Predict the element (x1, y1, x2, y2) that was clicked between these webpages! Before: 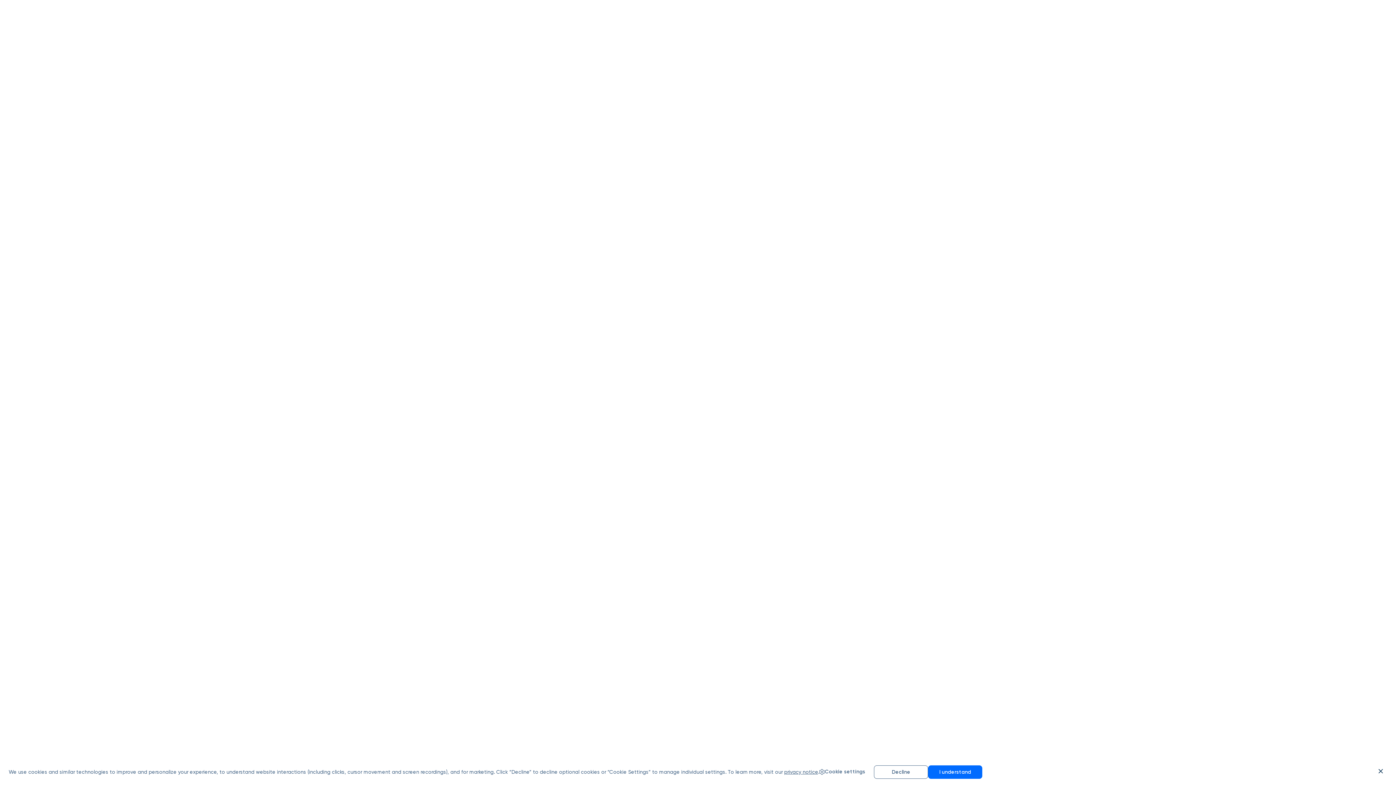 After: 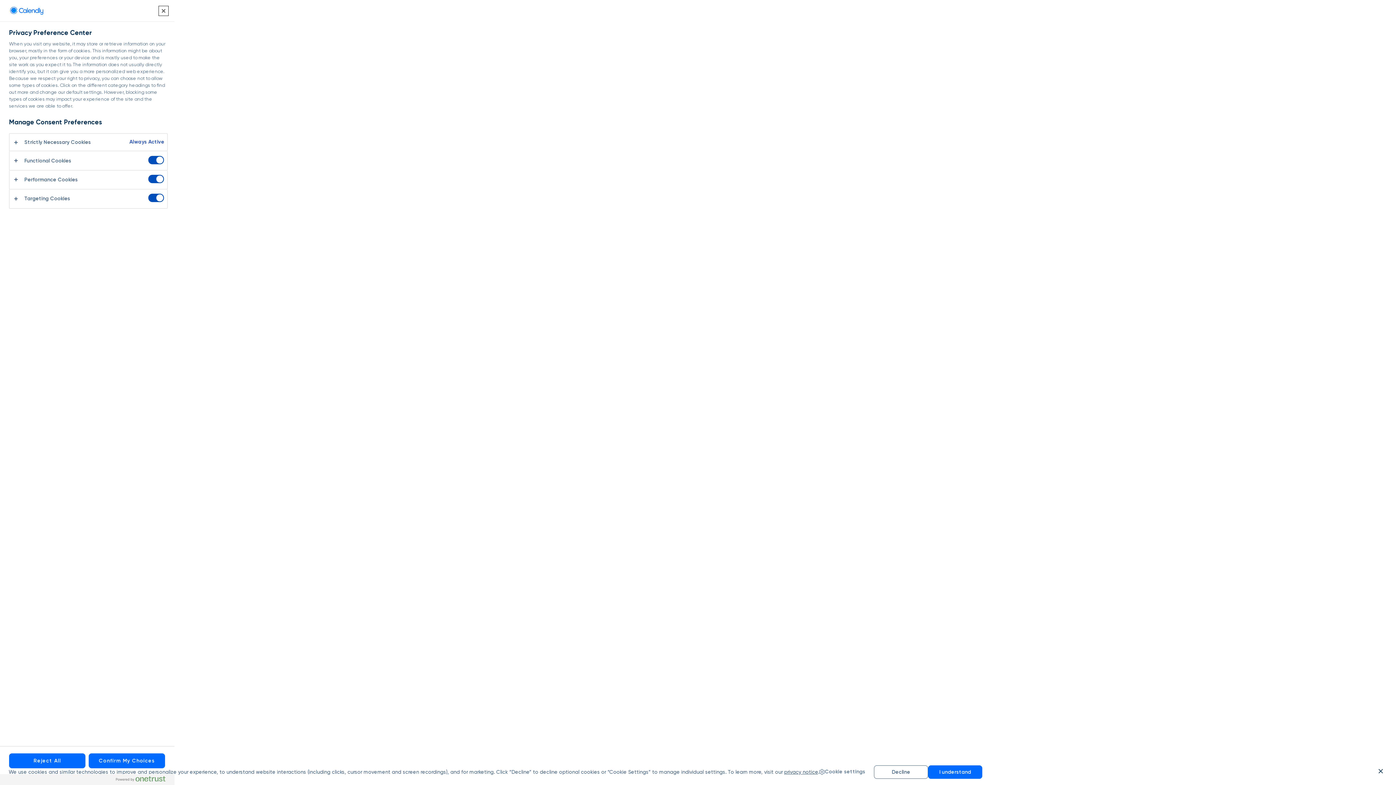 Action: bbox: (819, 769, 865, 775) label: Cookie settings